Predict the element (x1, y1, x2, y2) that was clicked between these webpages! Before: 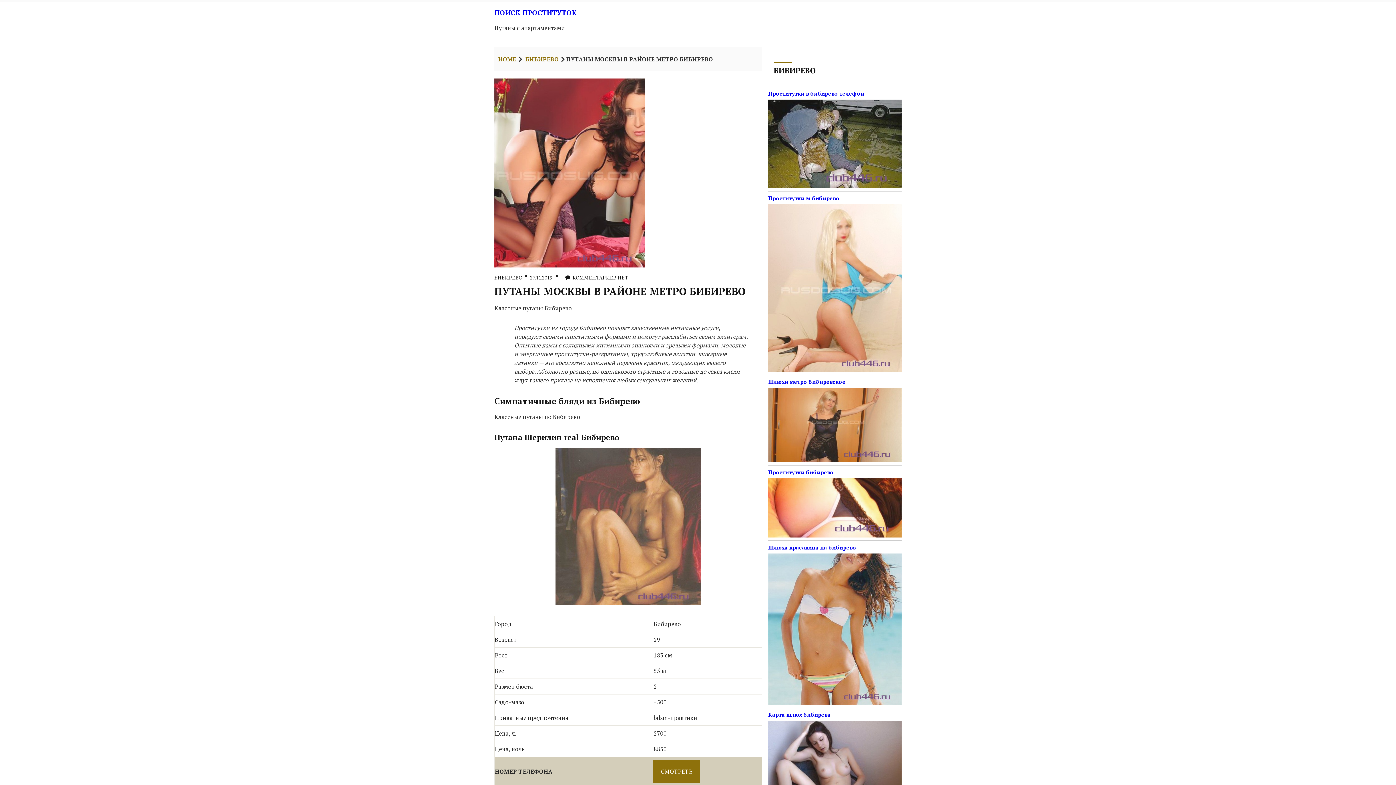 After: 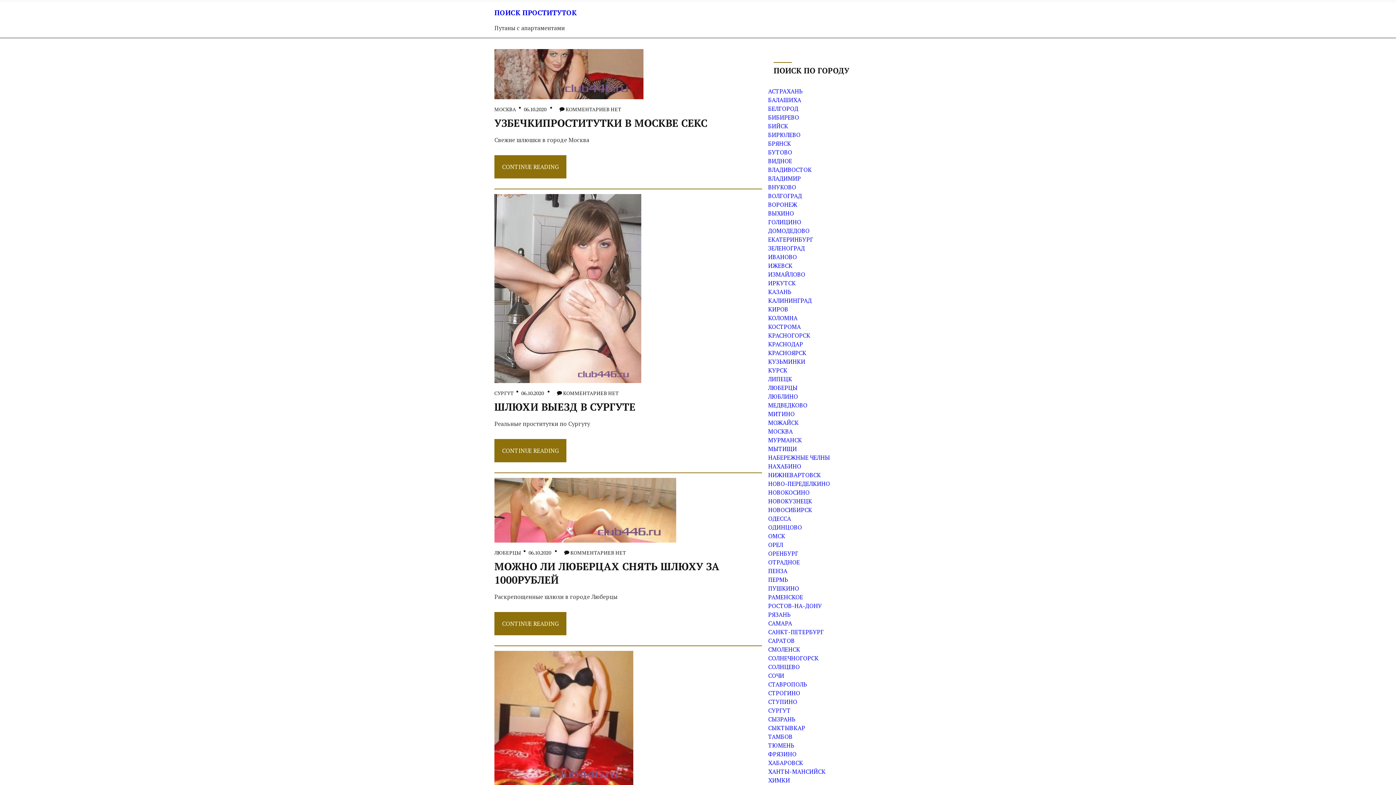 Action: label: 27.11.2019 bbox: (530, 274, 552, 280)